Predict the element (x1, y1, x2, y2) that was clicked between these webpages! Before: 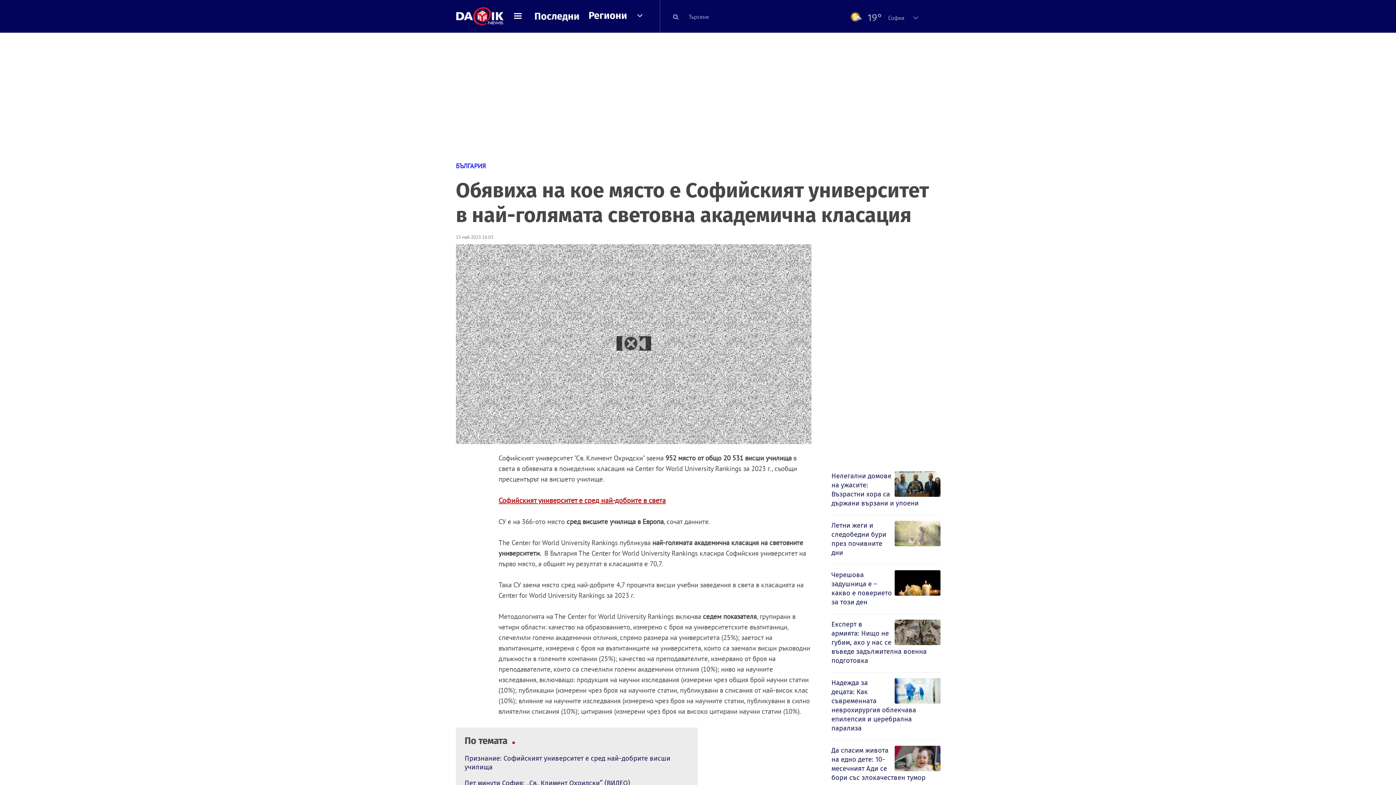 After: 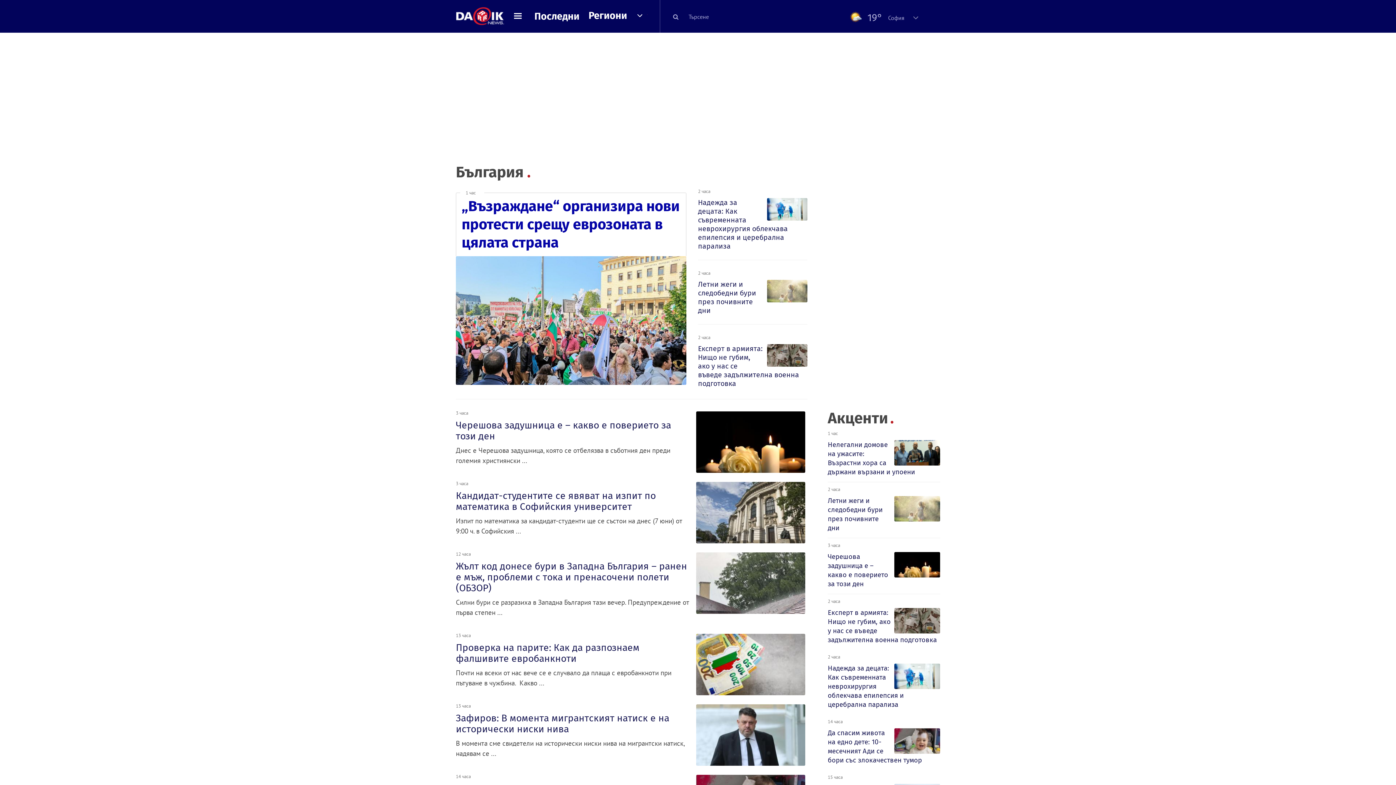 Action: label: БЪЛГАРИЯ bbox: (456, 160, 940, 171)